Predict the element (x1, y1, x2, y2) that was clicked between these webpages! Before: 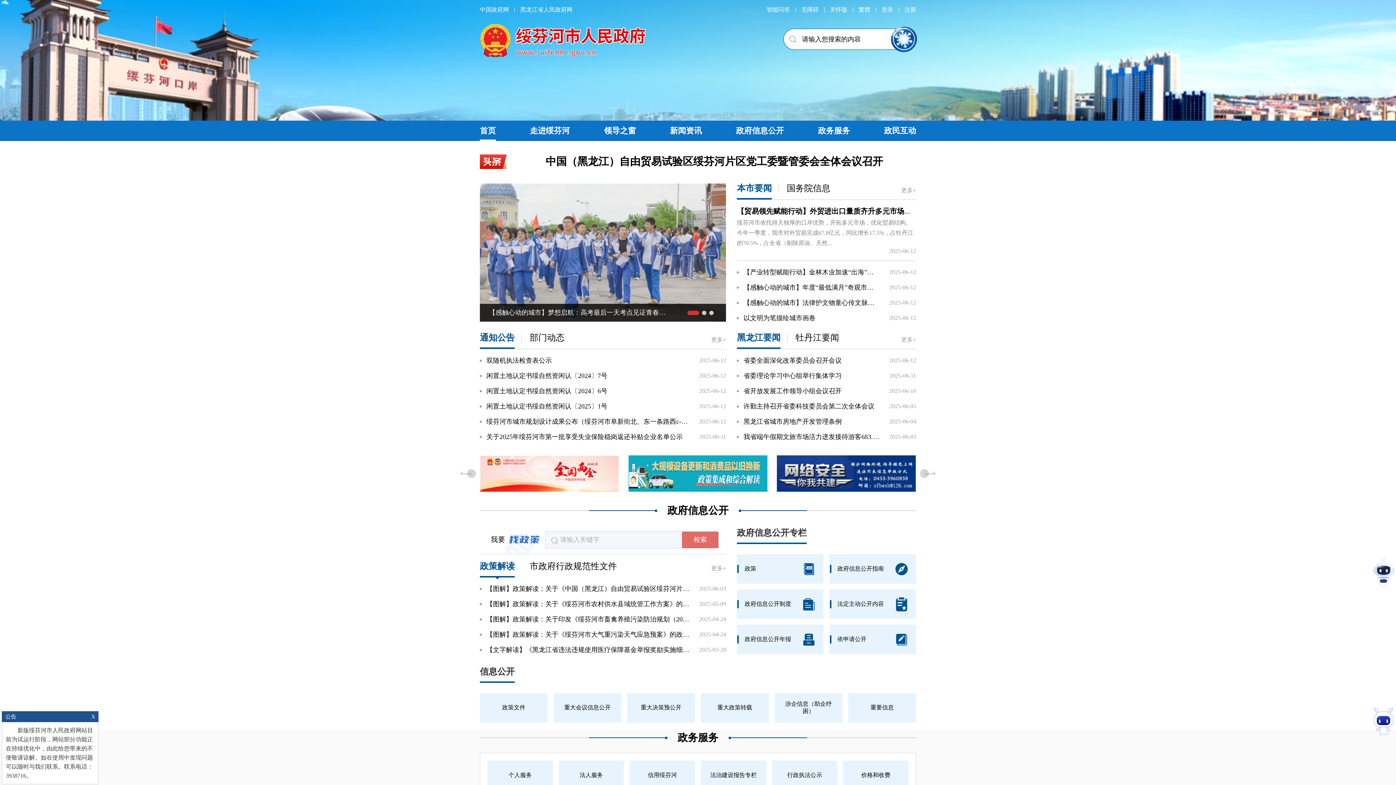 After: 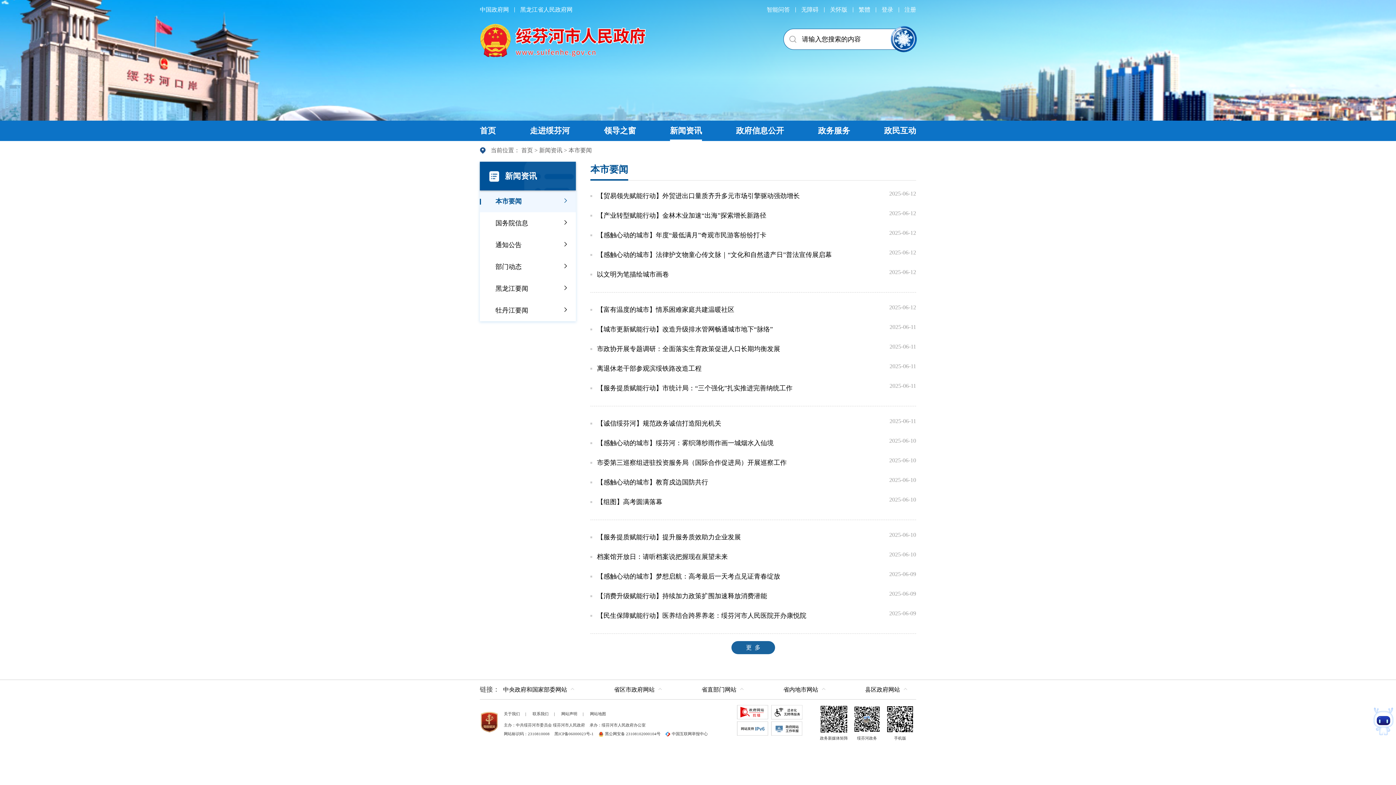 Action: label: 更多+ bbox: (901, 187, 916, 193)